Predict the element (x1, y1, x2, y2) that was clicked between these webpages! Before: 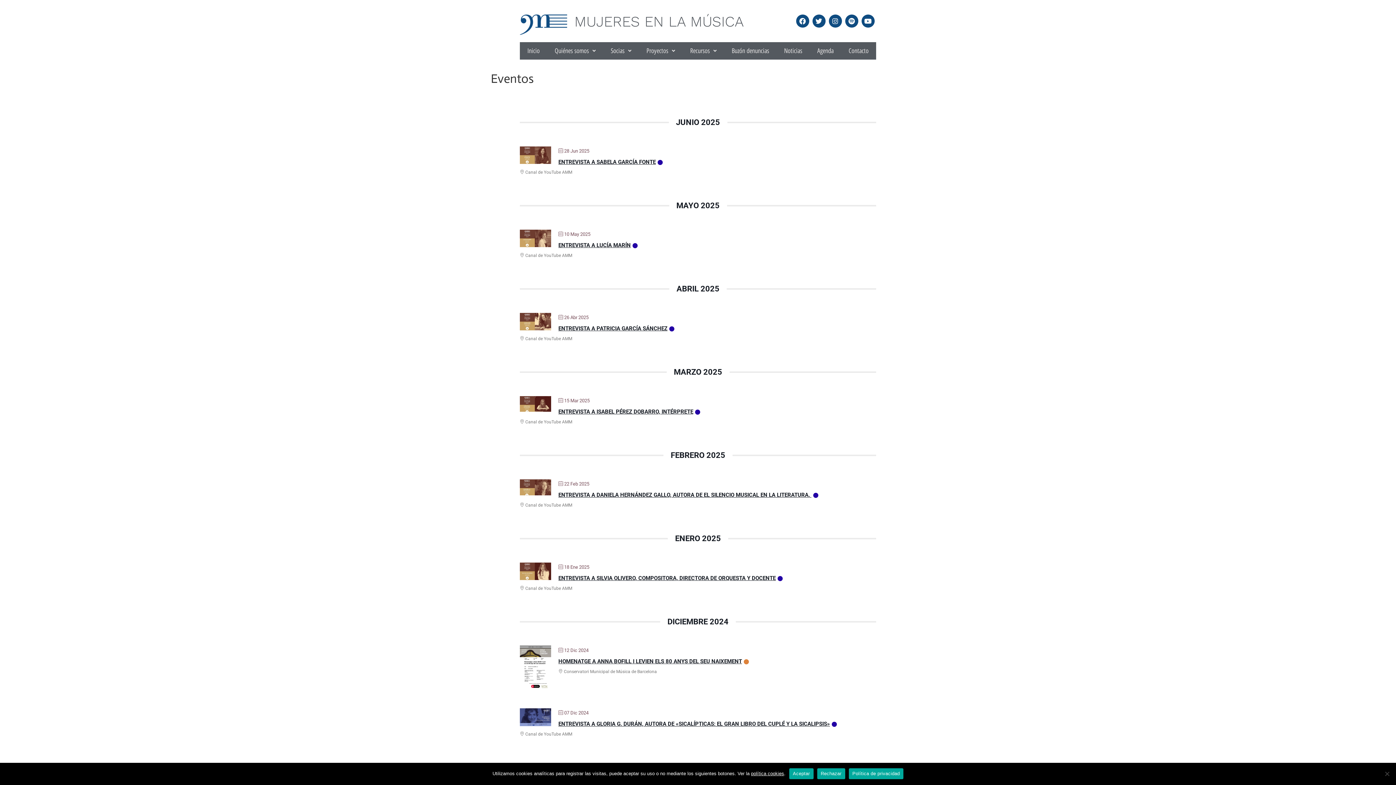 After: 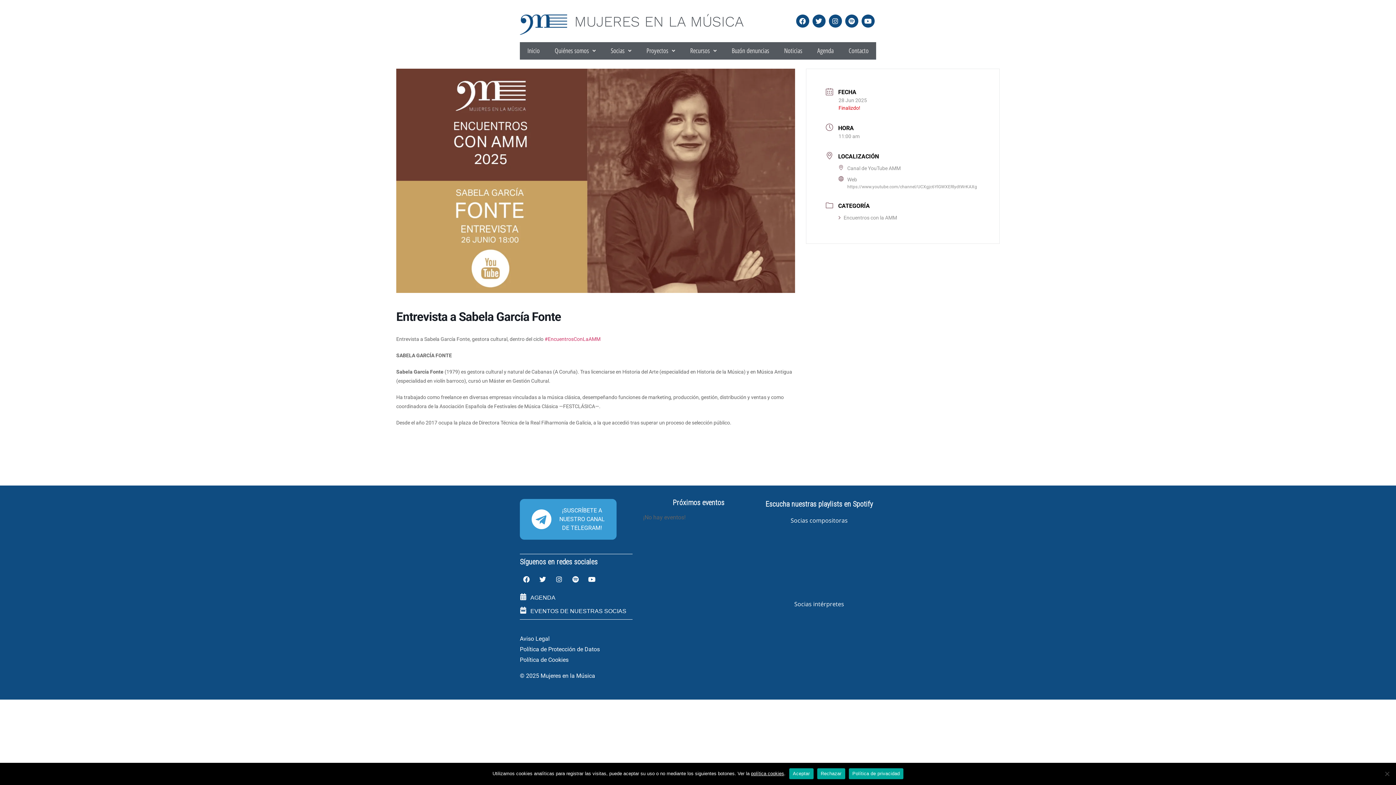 Action: label: ENTREVISTA A SABELA GARCÍA FONTE bbox: (558, 158, 656, 165)